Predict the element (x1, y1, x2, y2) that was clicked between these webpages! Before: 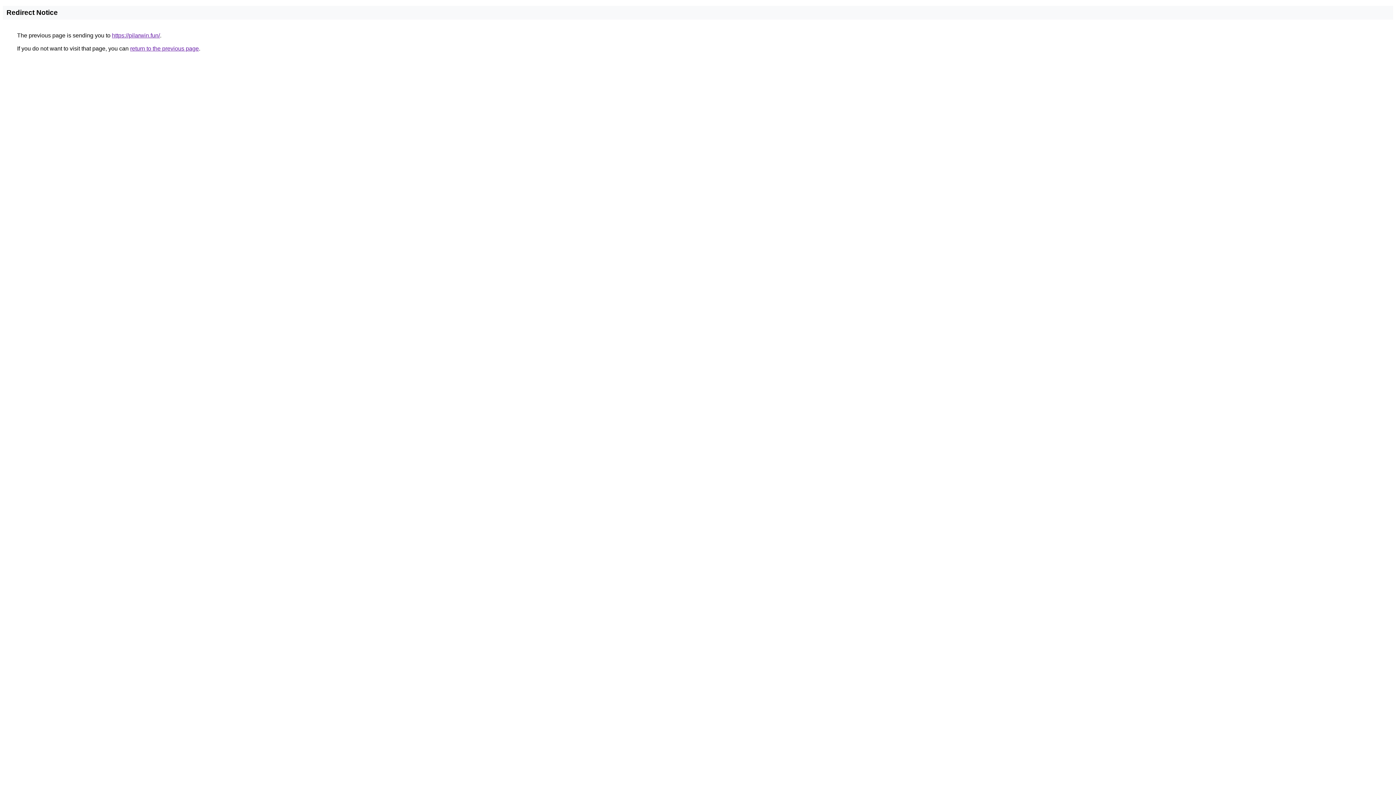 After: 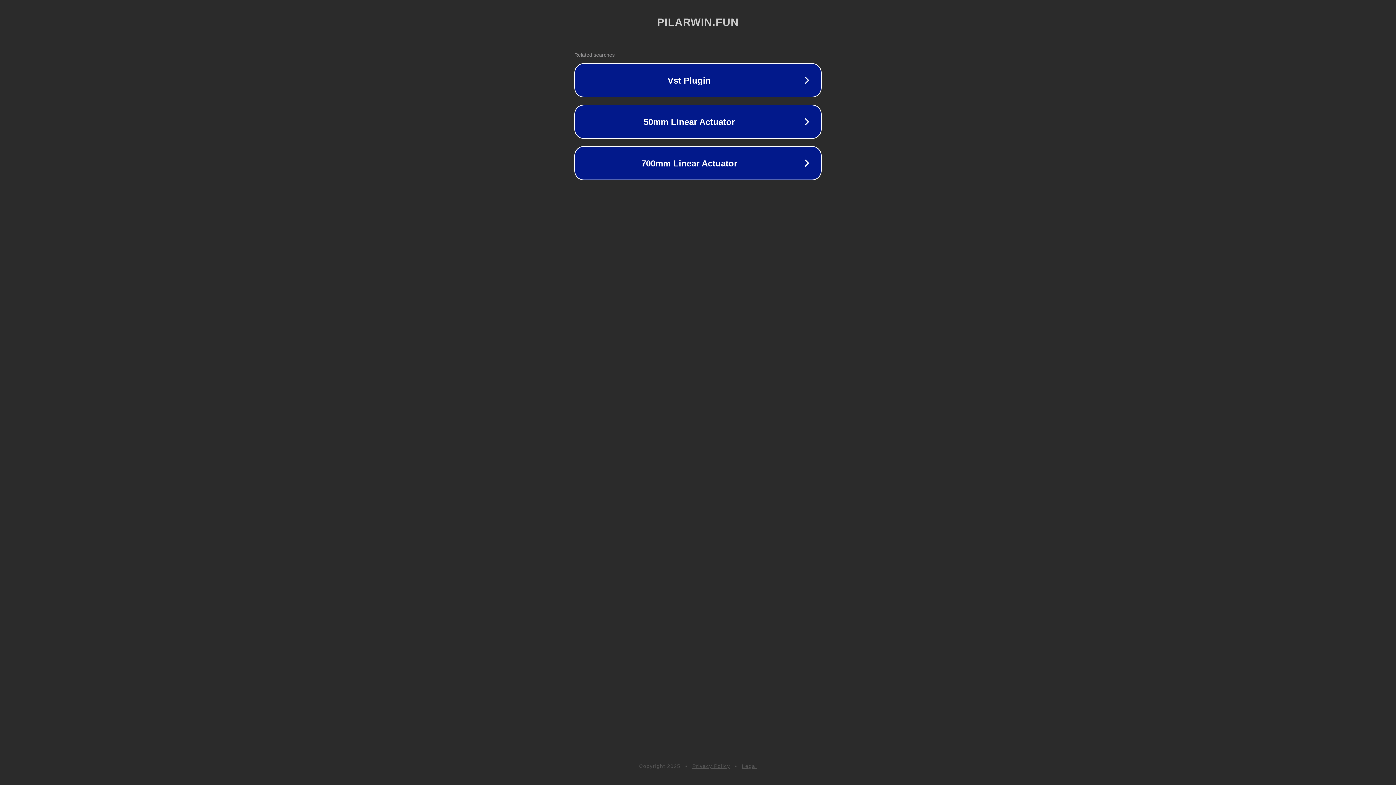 Action: bbox: (112, 32, 160, 38) label: https://pilarwin.fun/